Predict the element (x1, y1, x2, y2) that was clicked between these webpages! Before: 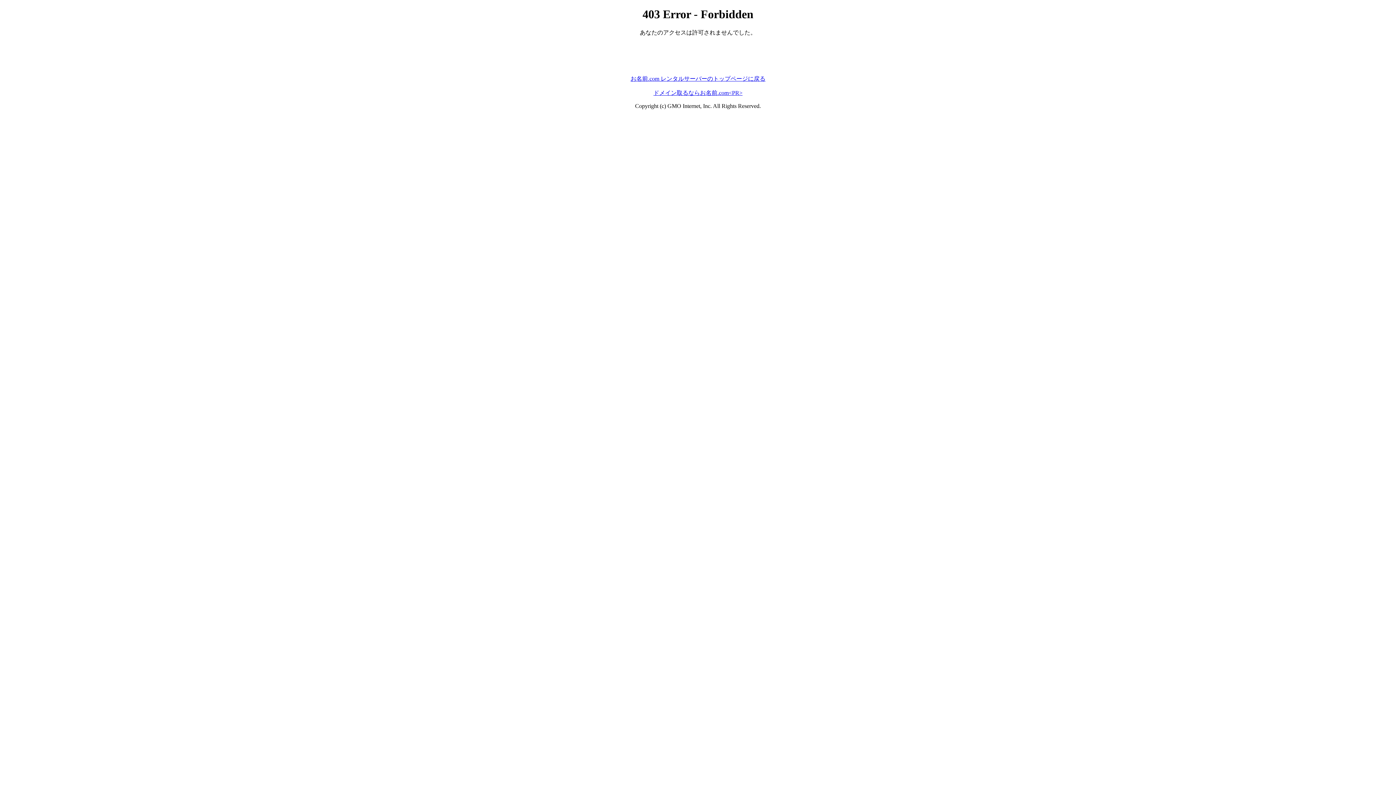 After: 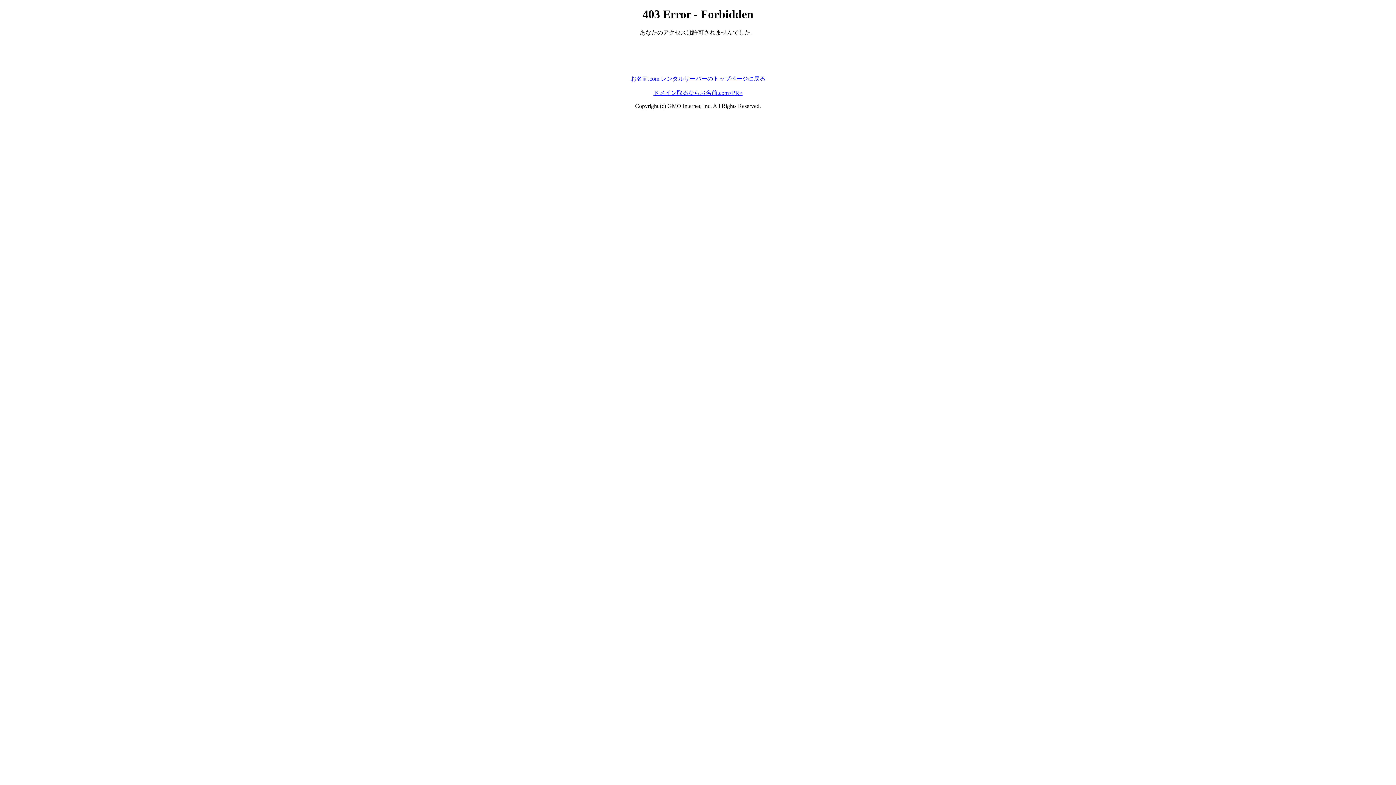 Action: label: ドメイン取るならお名前.com<PR> bbox: (653, 89, 742, 95)